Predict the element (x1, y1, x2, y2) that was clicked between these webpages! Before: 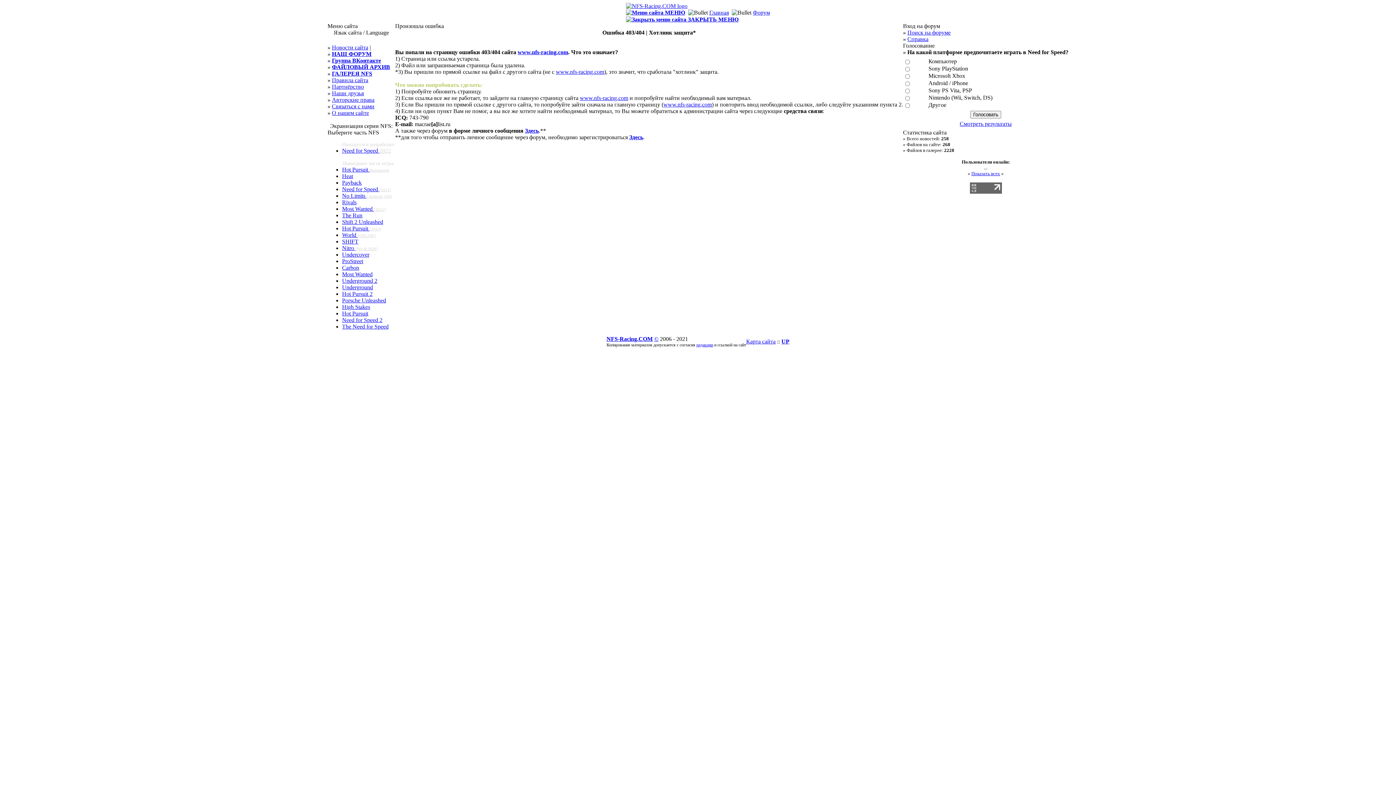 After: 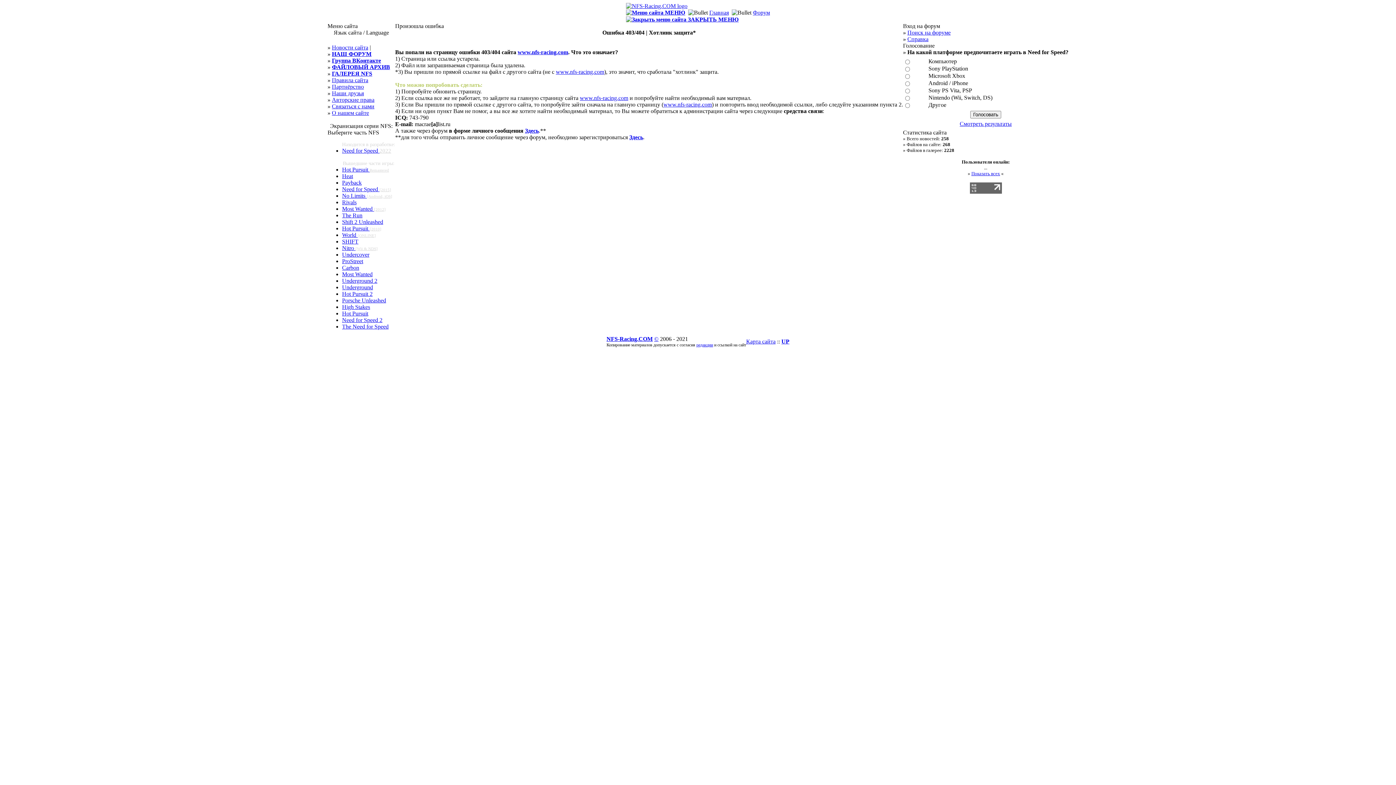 Action: bbox: (626, 16, 738, 22) label:  ЗАКРЫТЬ МЕНЮ